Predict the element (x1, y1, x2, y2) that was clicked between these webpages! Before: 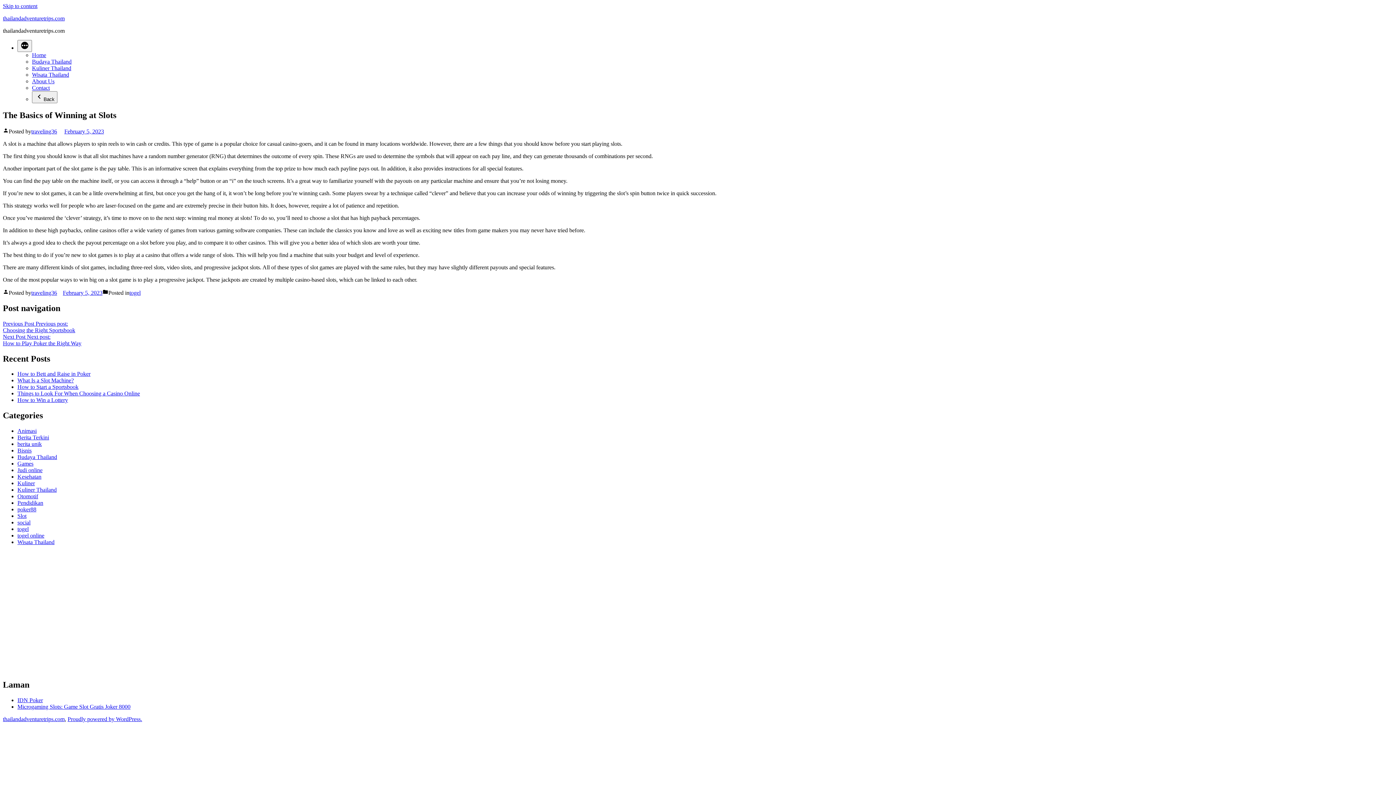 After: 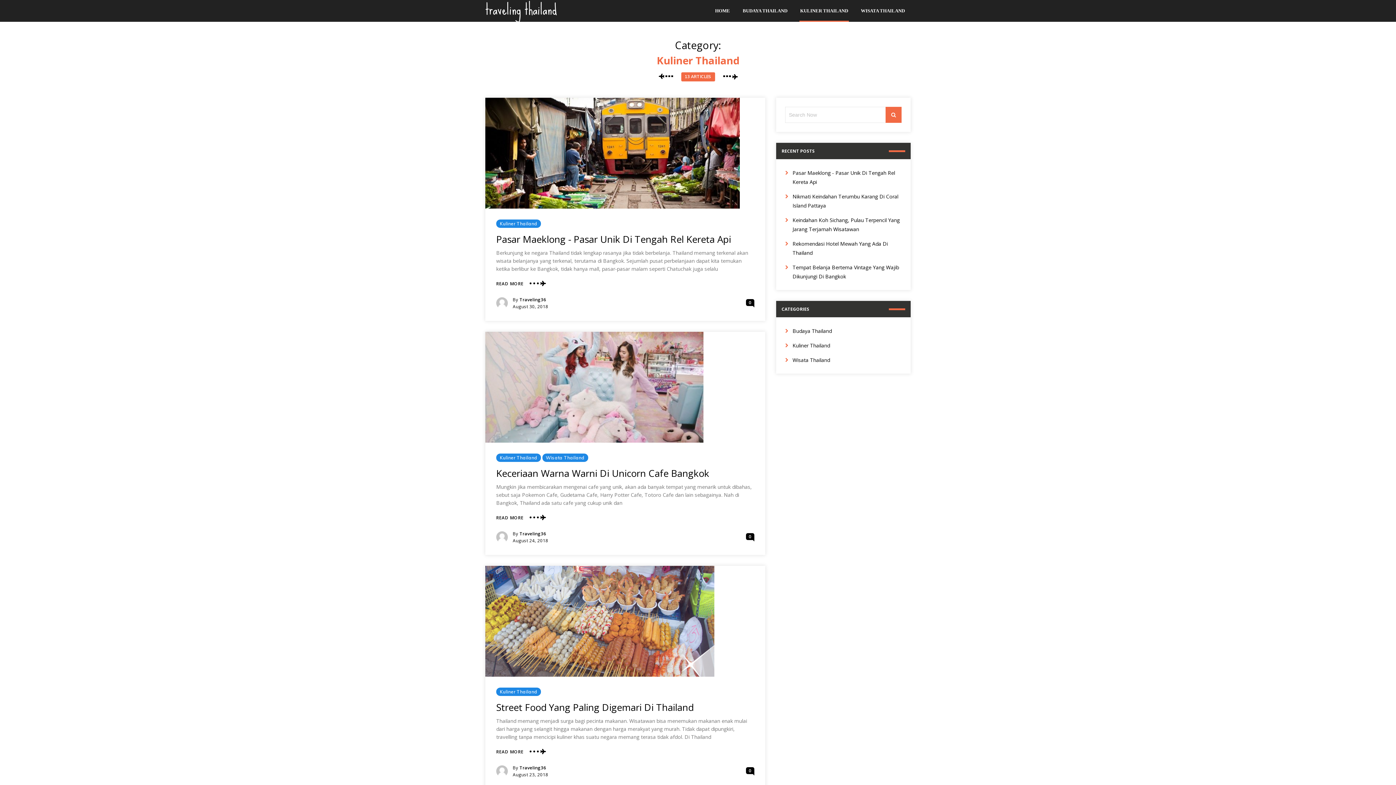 Action: label: Kuliner Thailand bbox: (17, 487, 56, 493)